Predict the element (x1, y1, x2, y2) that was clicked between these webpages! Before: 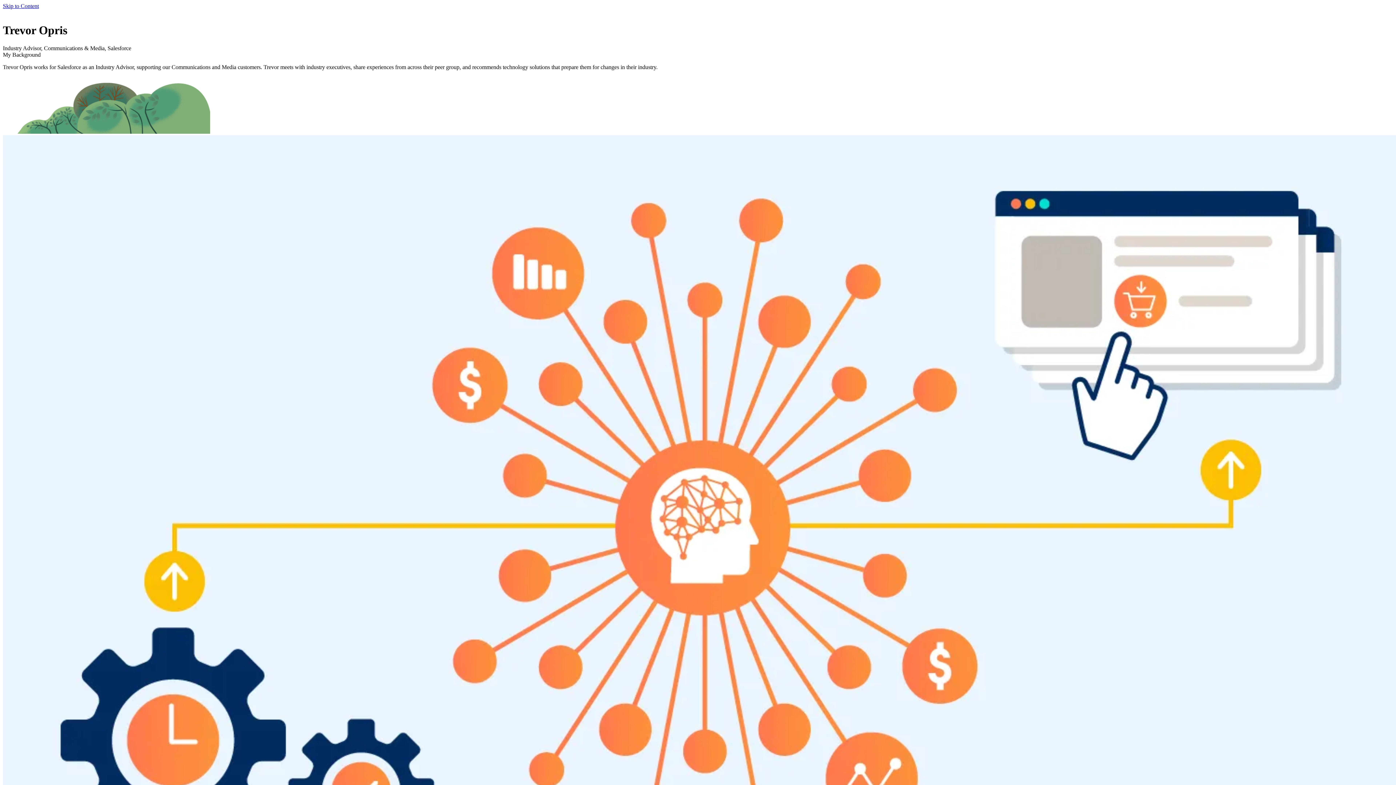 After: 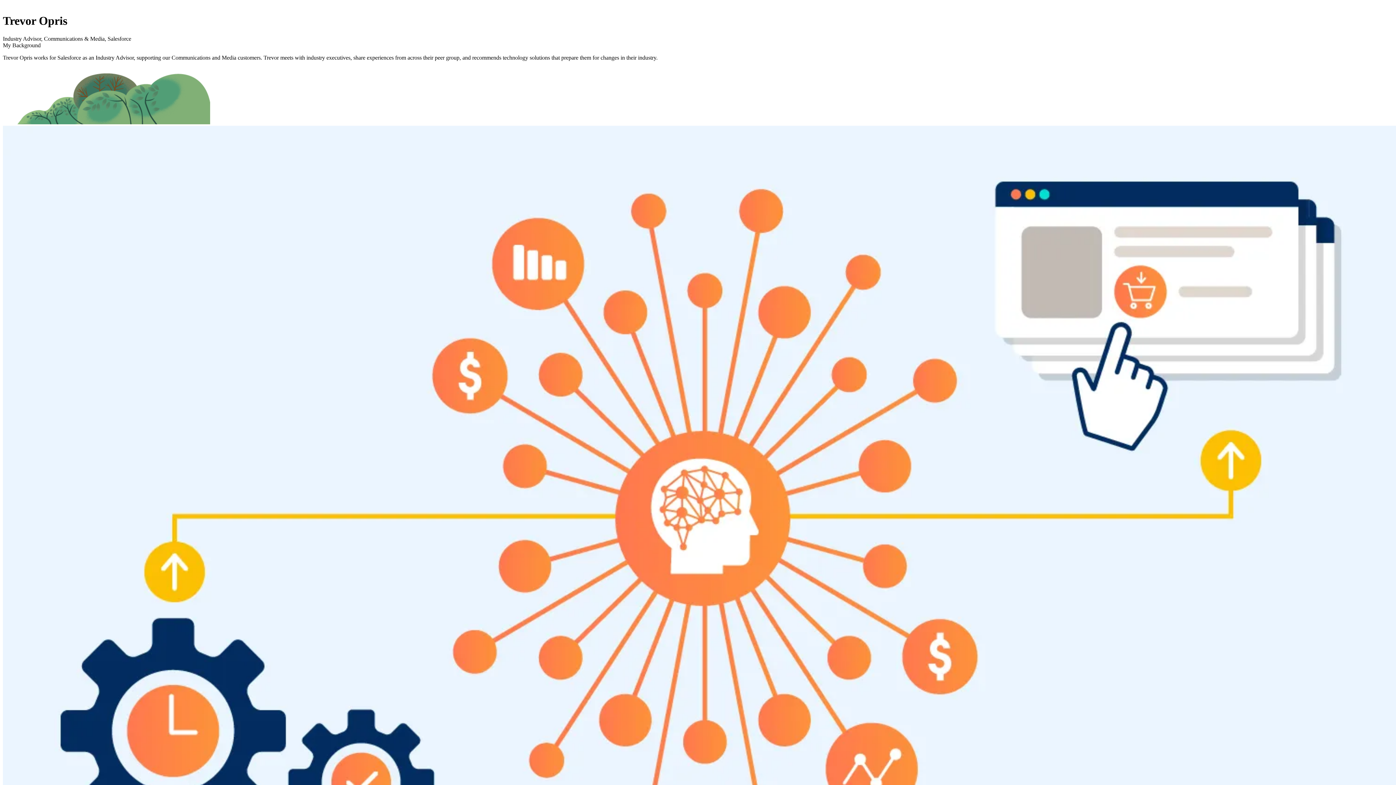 Action: label: Skip to Content bbox: (2, 2, 1393, 9)